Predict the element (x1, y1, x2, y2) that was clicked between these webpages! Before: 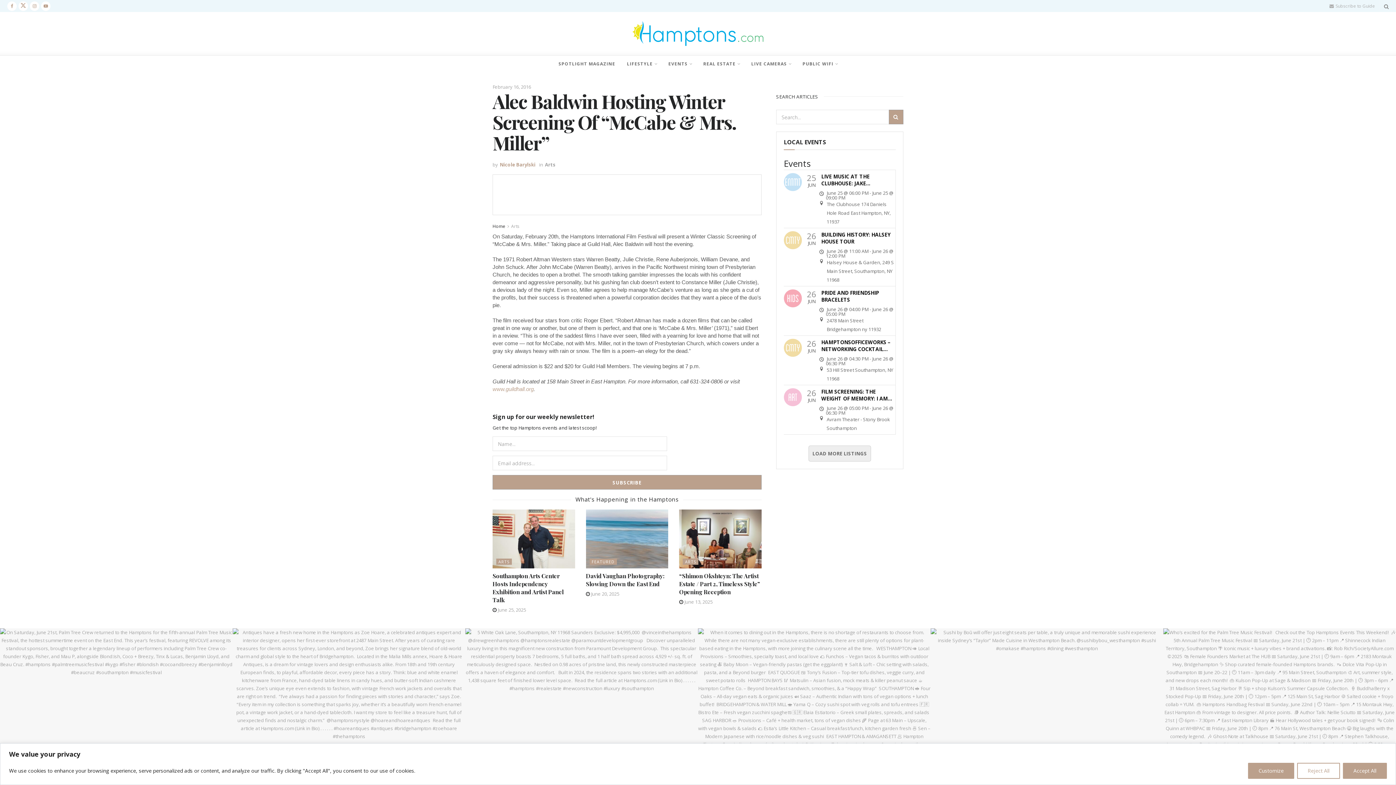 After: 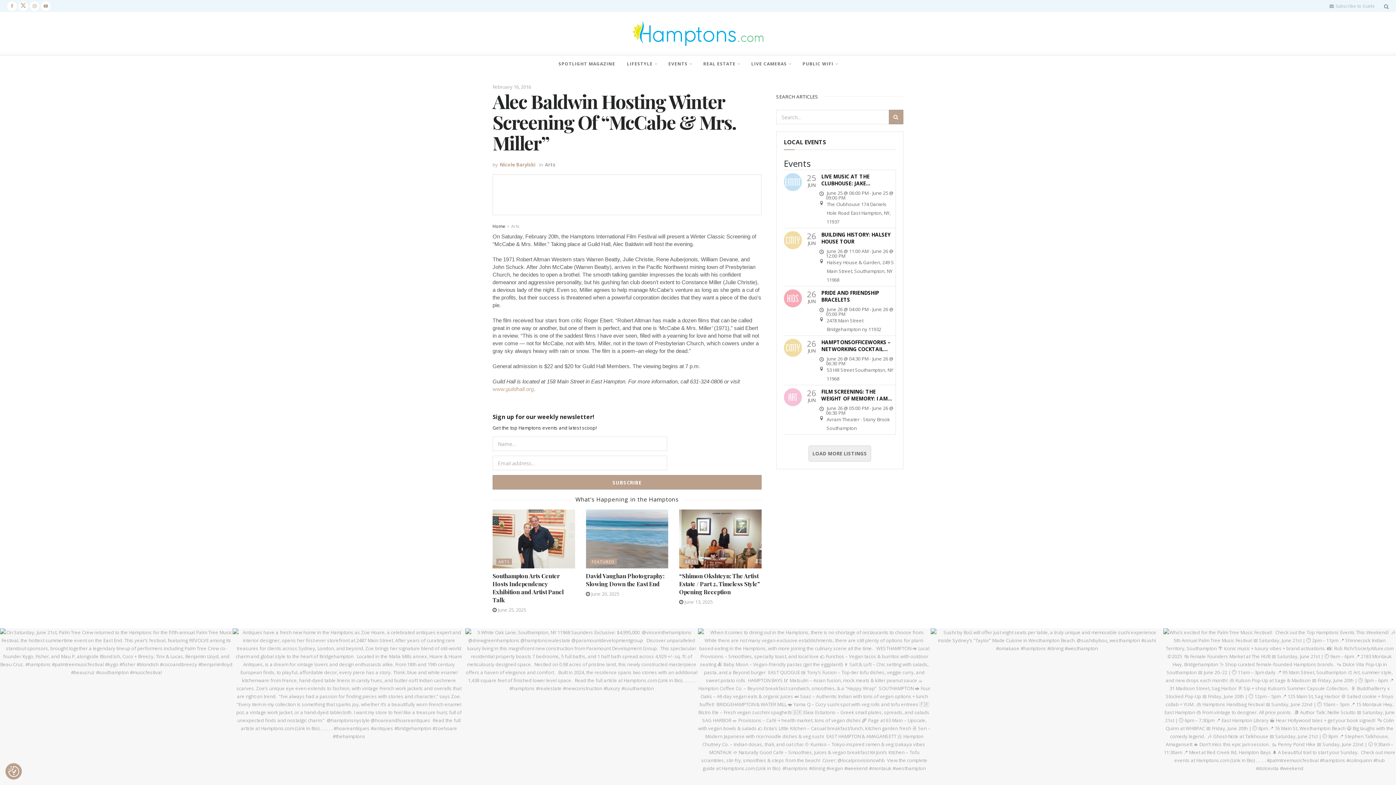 Action: bbox: (1343, 763, 1387, 779) label: Accept All